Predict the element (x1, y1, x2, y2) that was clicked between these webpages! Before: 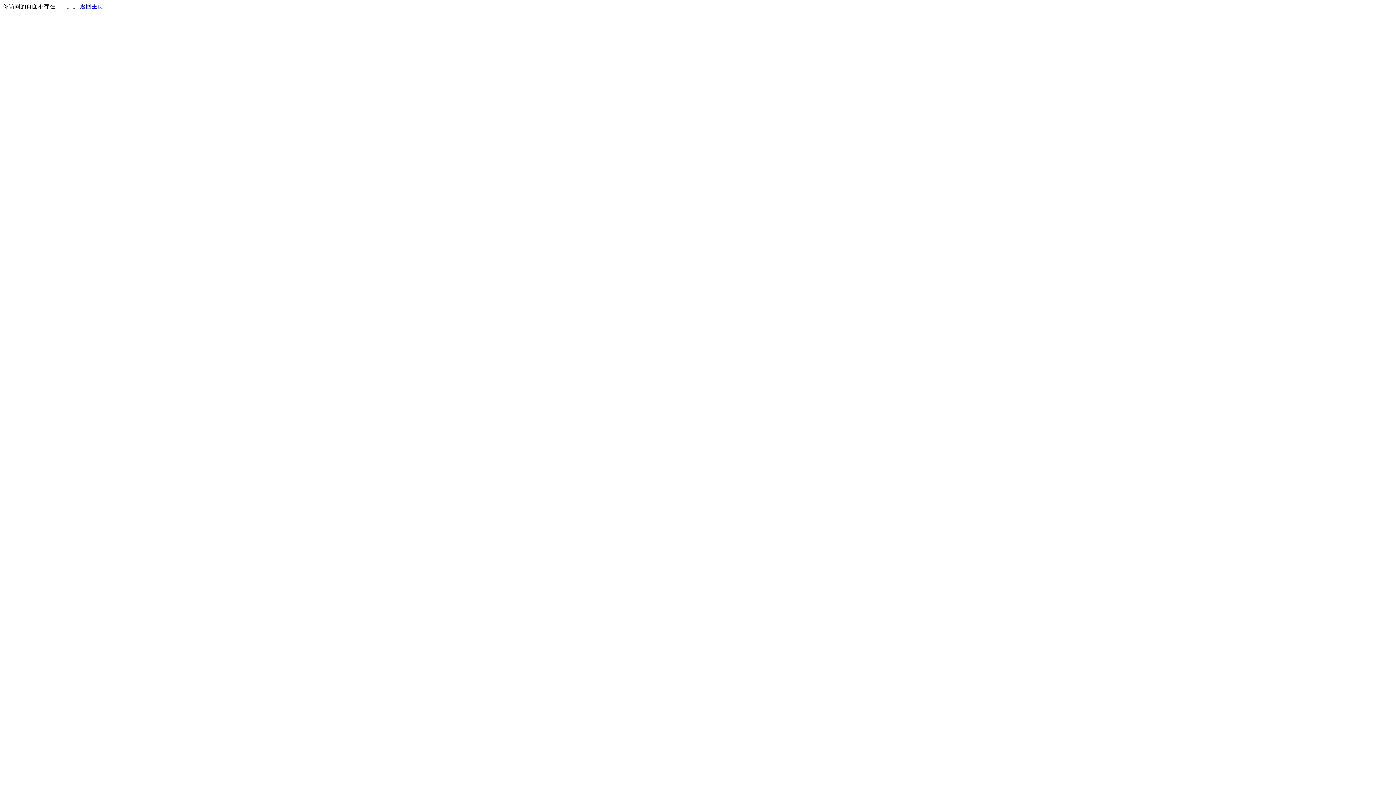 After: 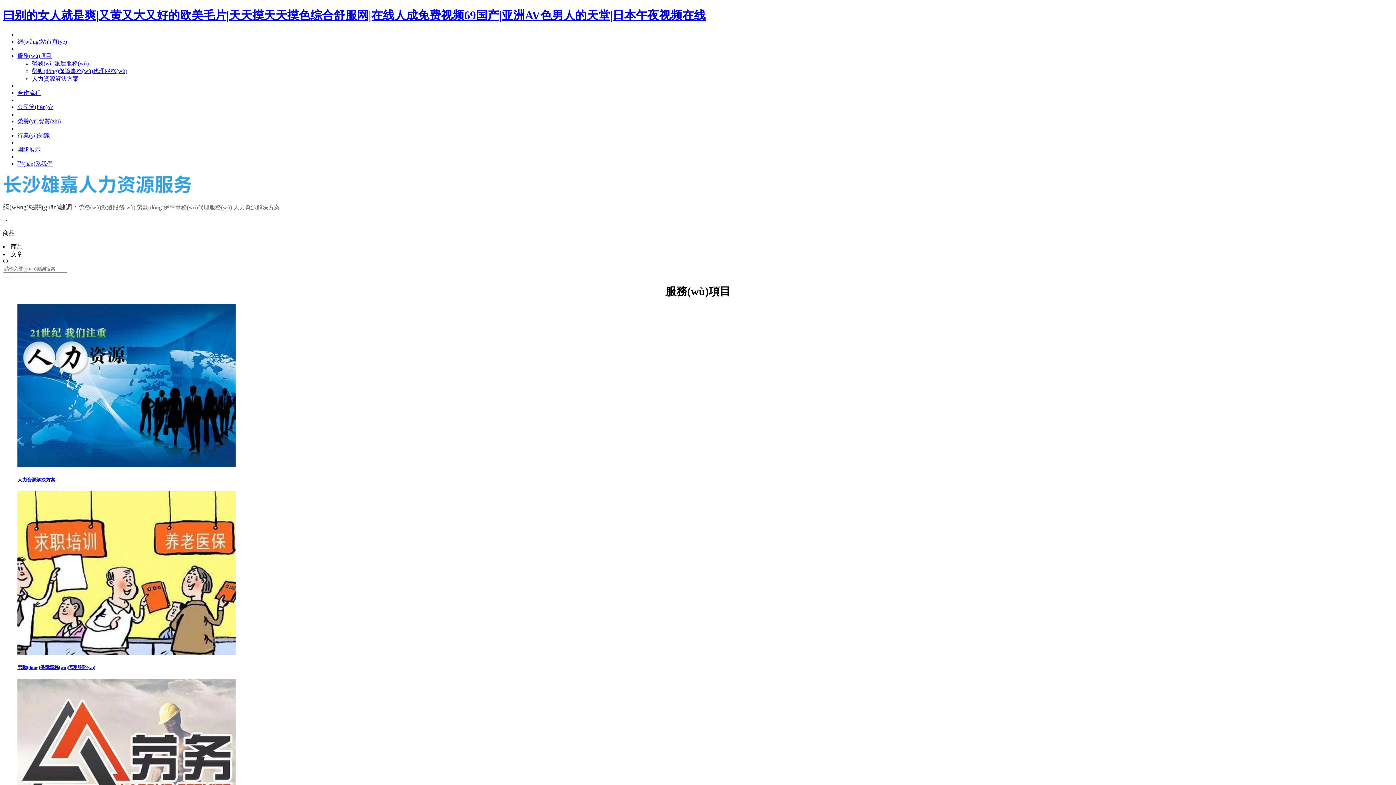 Action: label: 返回主页 bbox: (80, 3, 103, 9)